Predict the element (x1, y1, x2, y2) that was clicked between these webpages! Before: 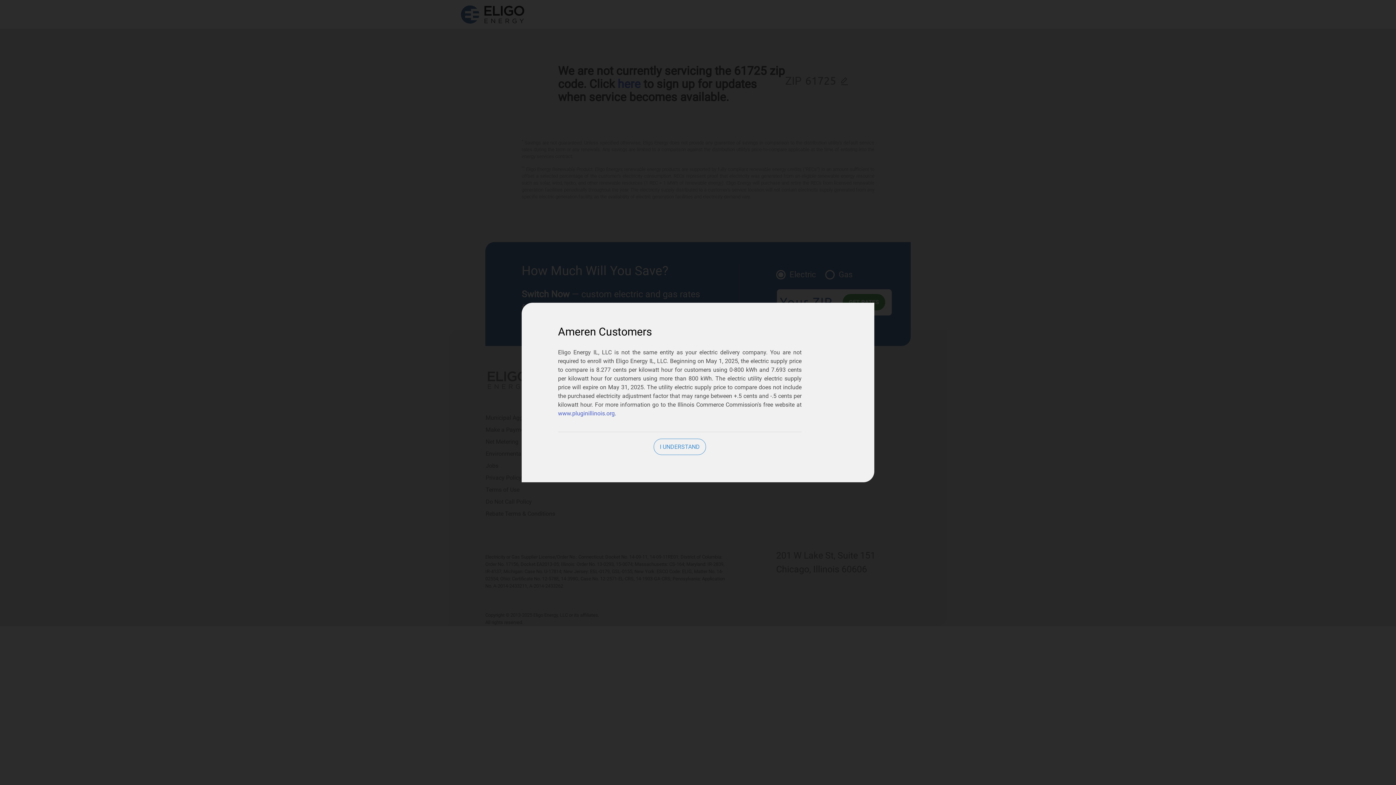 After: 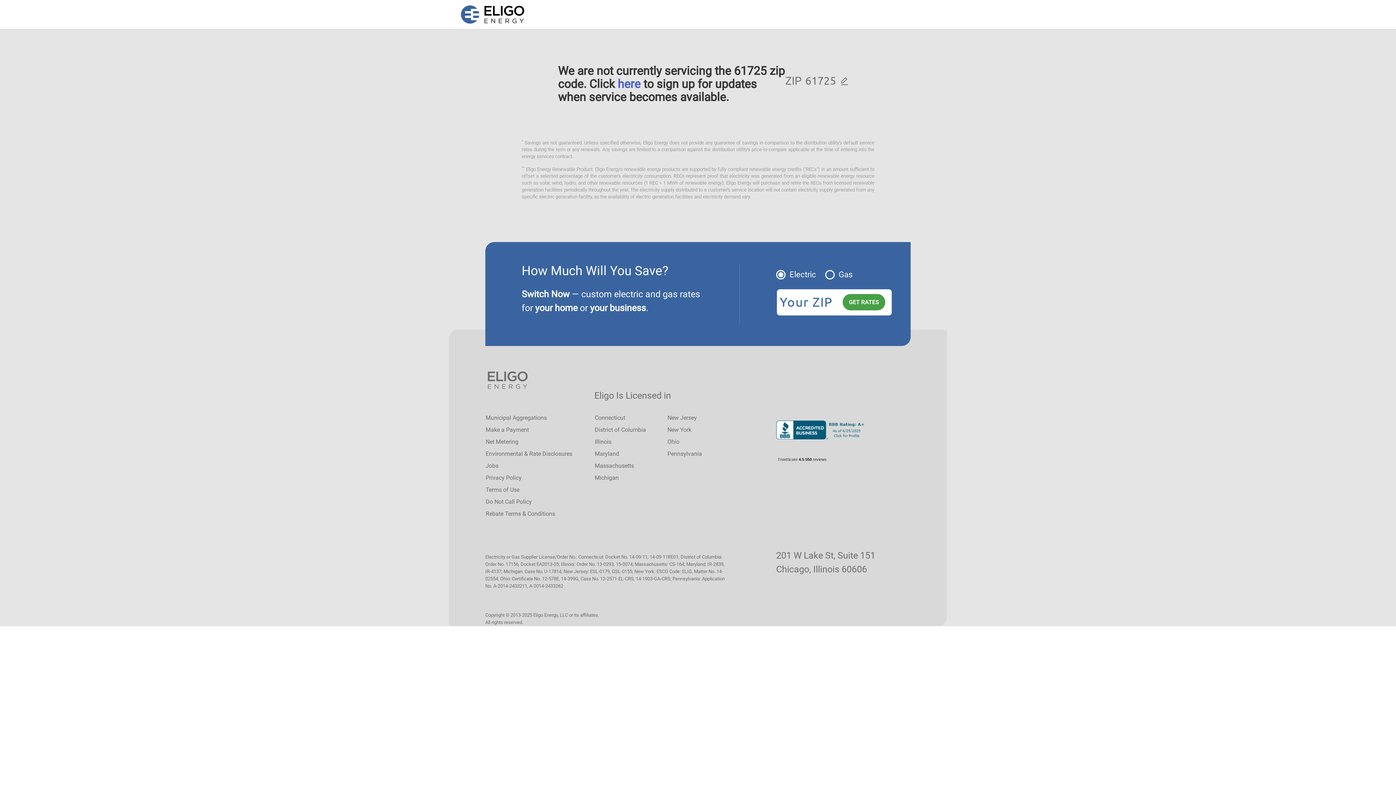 Action: label: close bbox: (653, 438, 706, 455)